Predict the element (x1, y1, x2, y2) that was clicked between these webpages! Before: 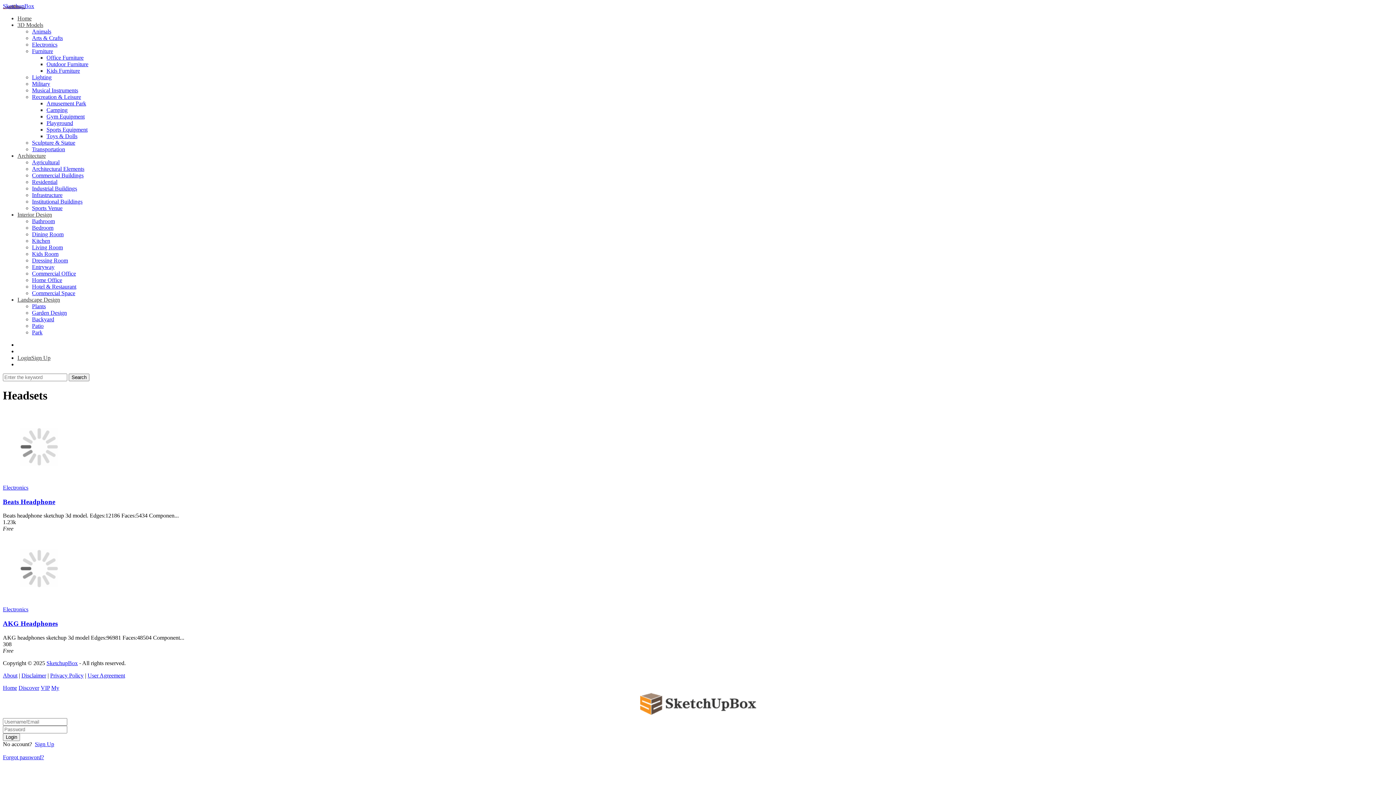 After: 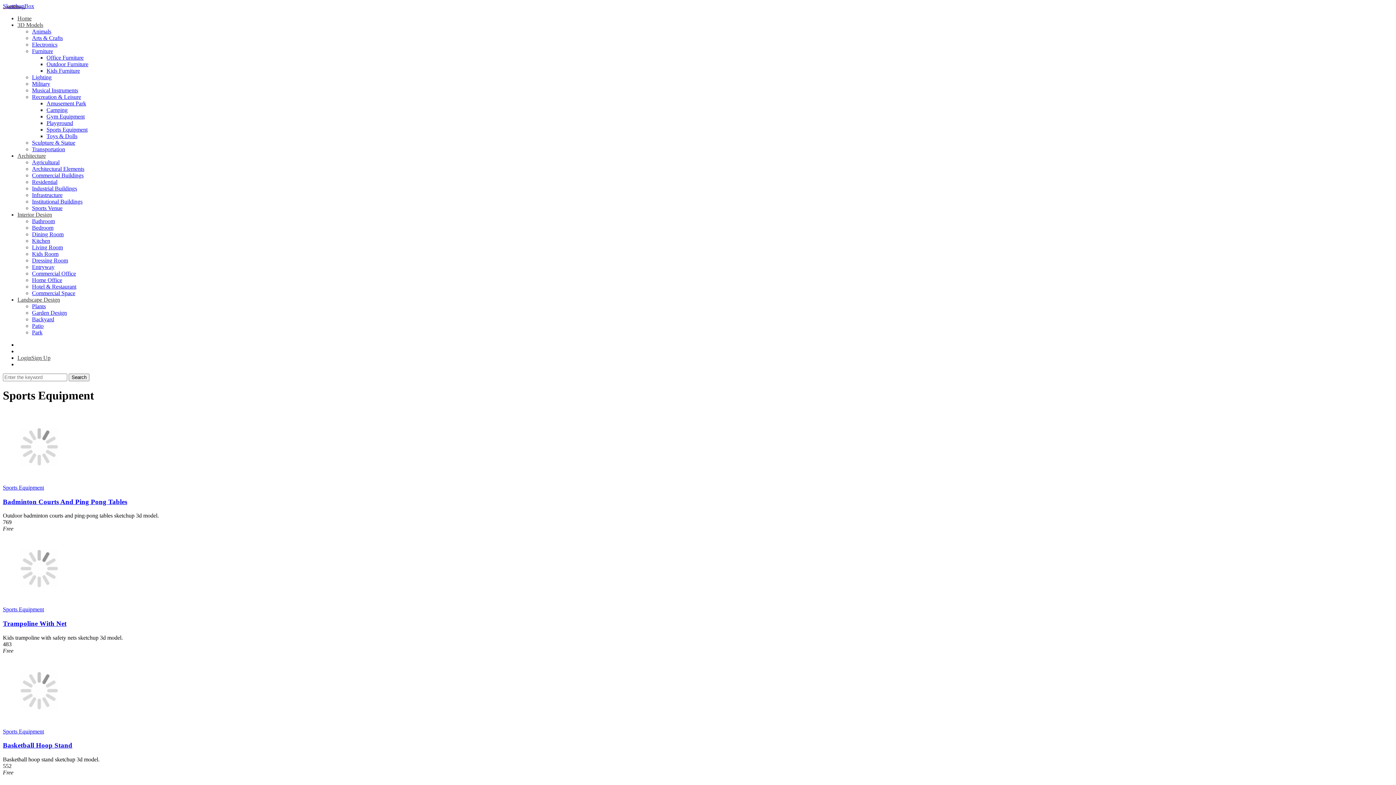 Action: bbox: (46, 126, 87, 132) label: Sports Equipment